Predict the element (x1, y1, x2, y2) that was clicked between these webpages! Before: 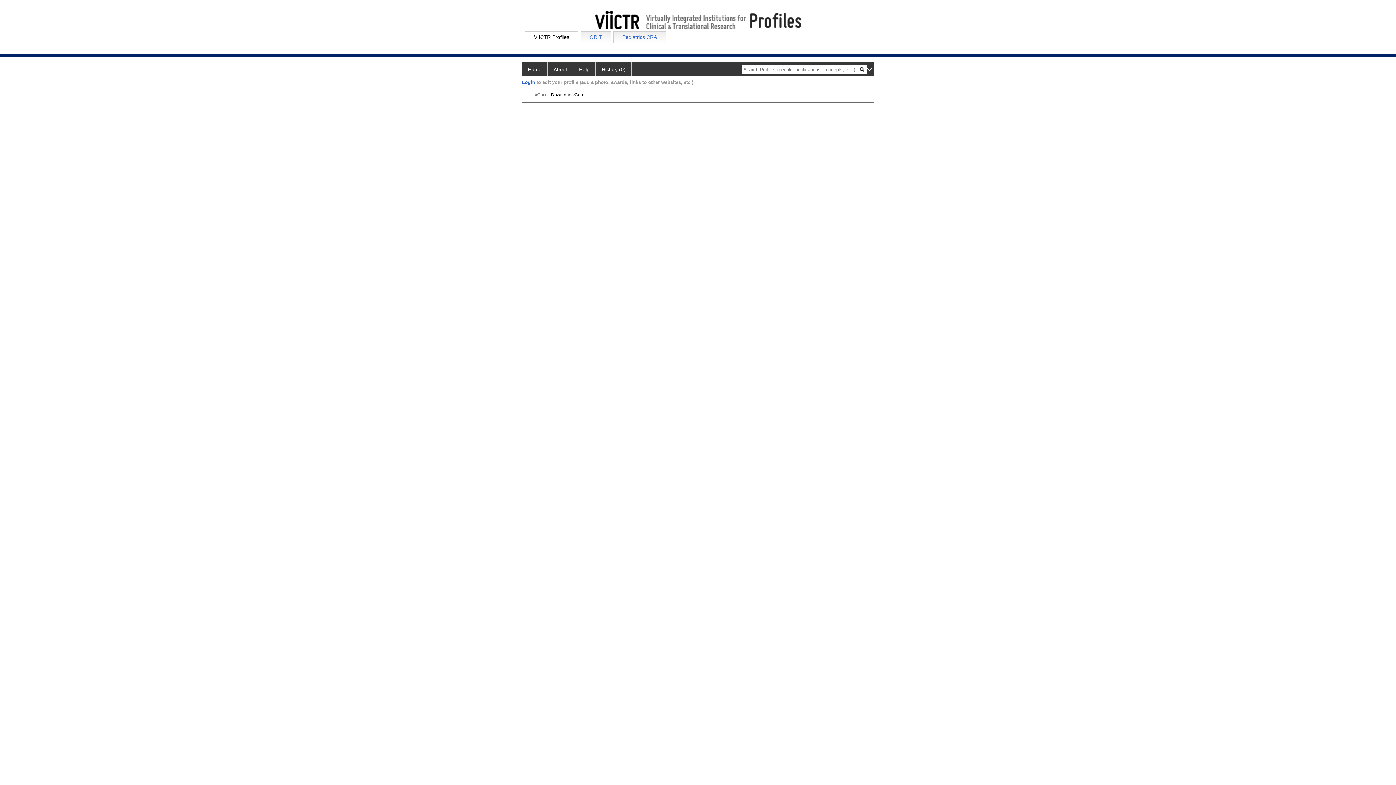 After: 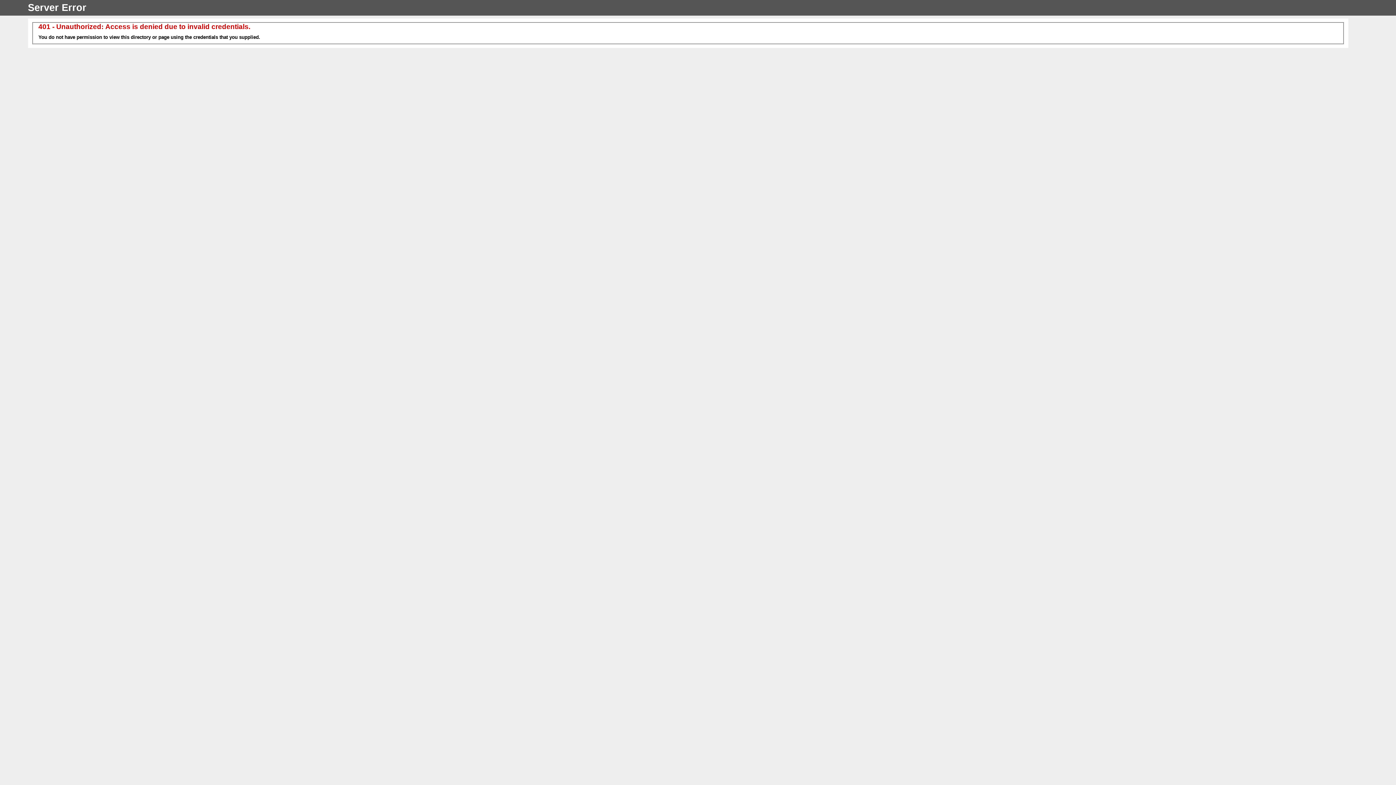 Action: bbox: (589, 34, 602, 40) label: ORIT